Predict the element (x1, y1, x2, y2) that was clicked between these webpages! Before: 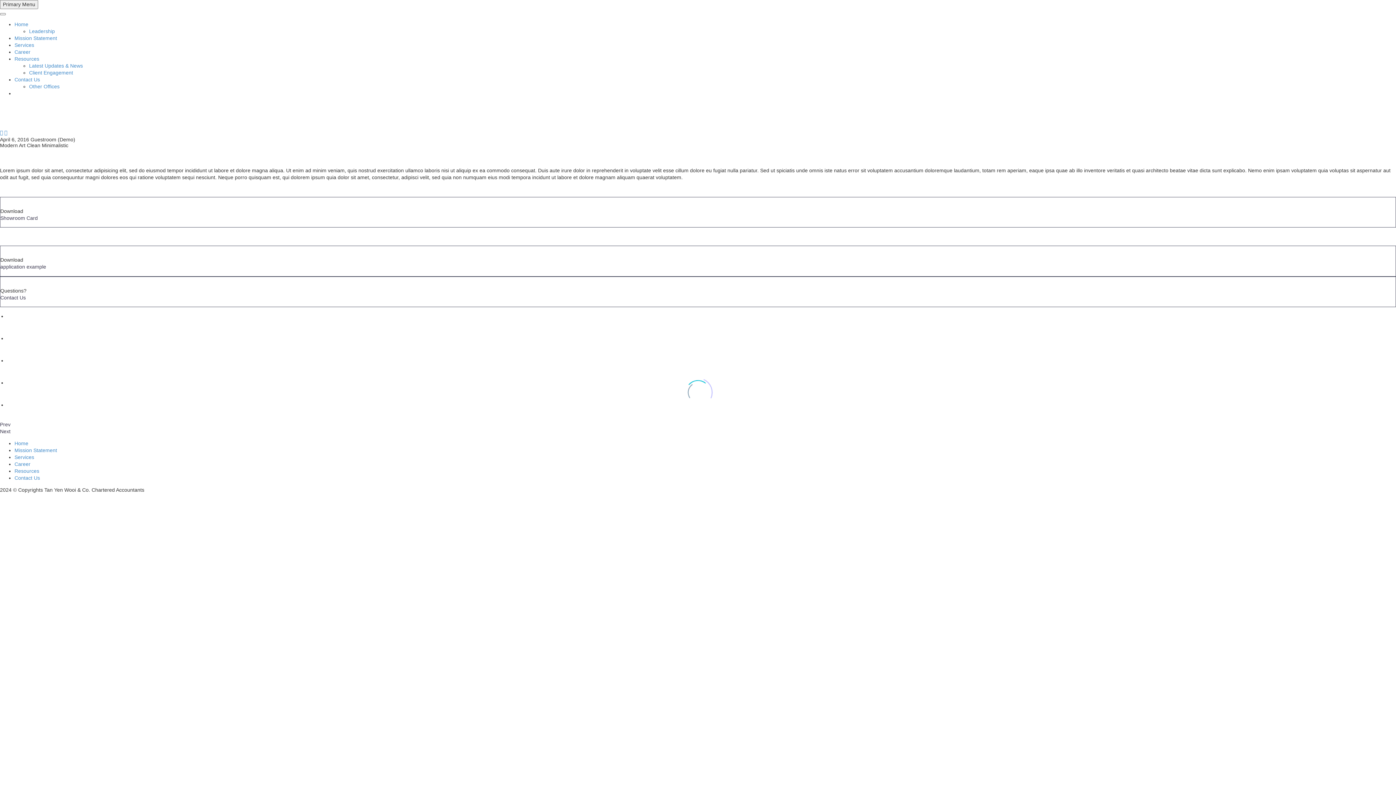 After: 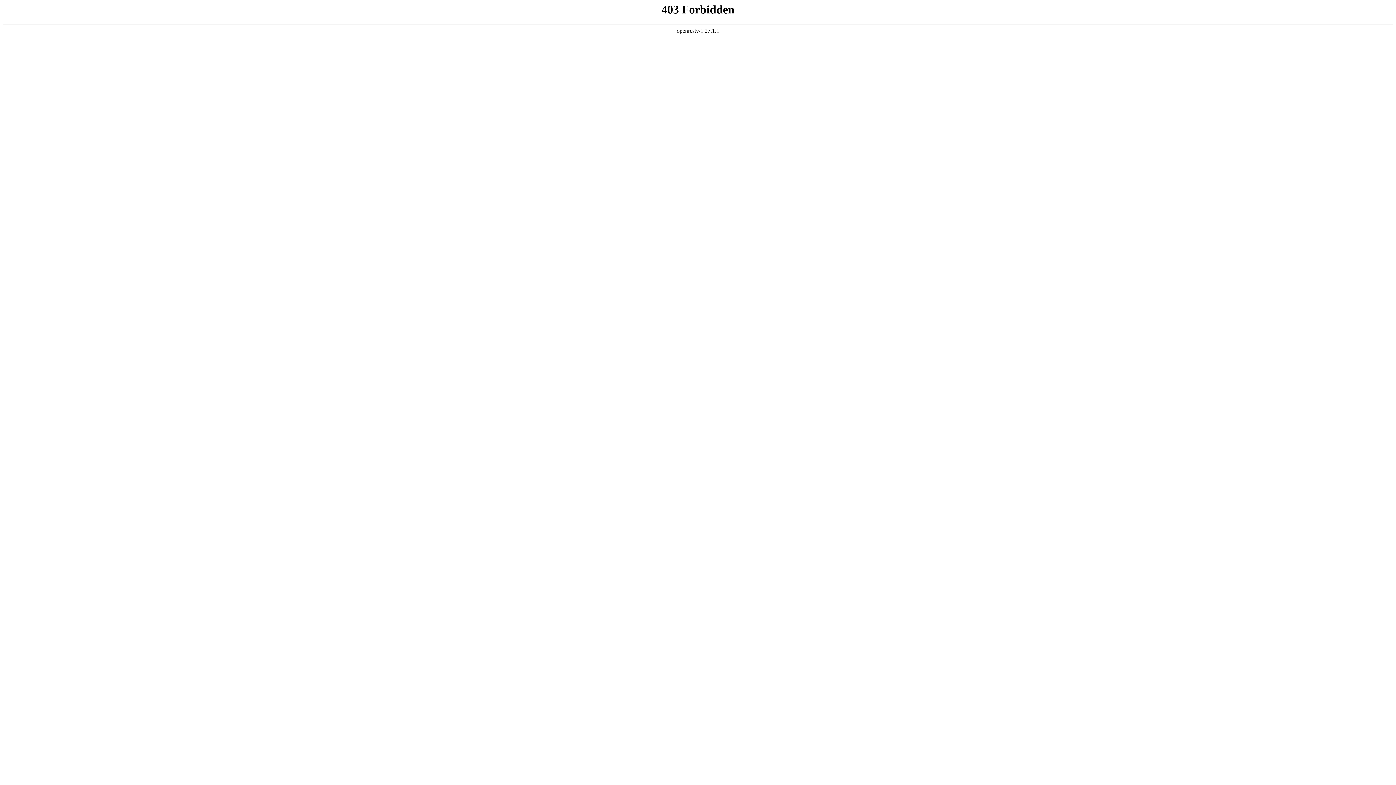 Action: bbox: (14, 454, 34, 460) label: Services